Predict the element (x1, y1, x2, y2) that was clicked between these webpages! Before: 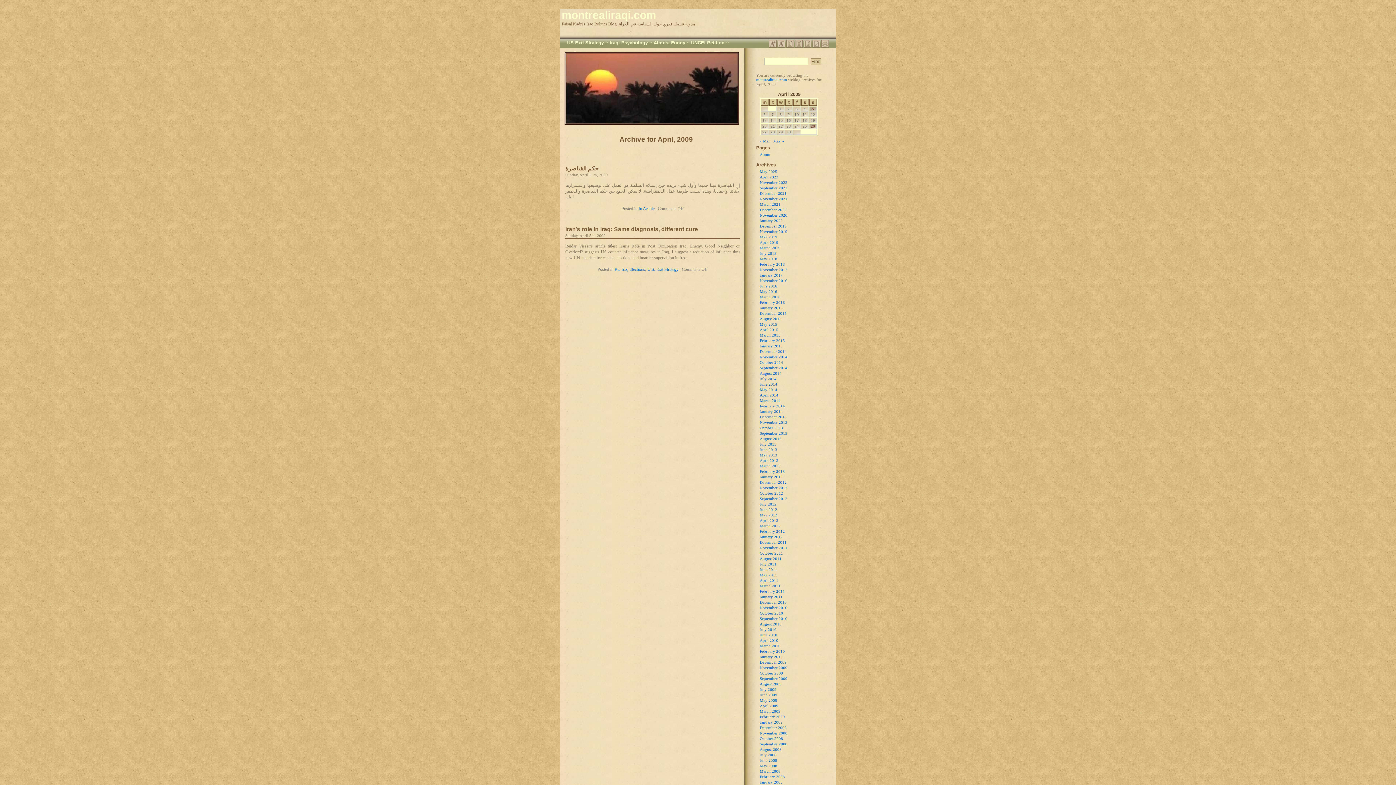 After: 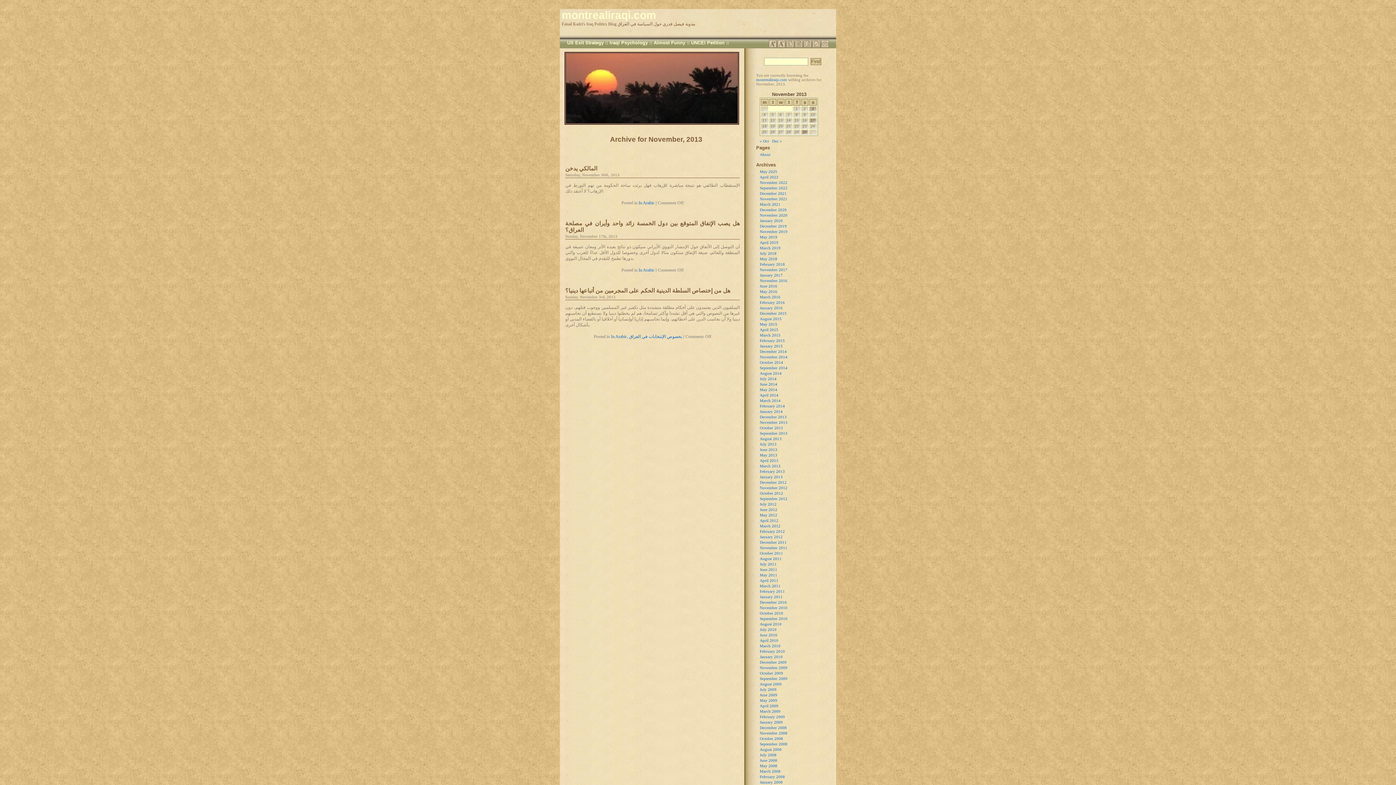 Action: label: November 2013 bbox: (760, 420, 787, 424)